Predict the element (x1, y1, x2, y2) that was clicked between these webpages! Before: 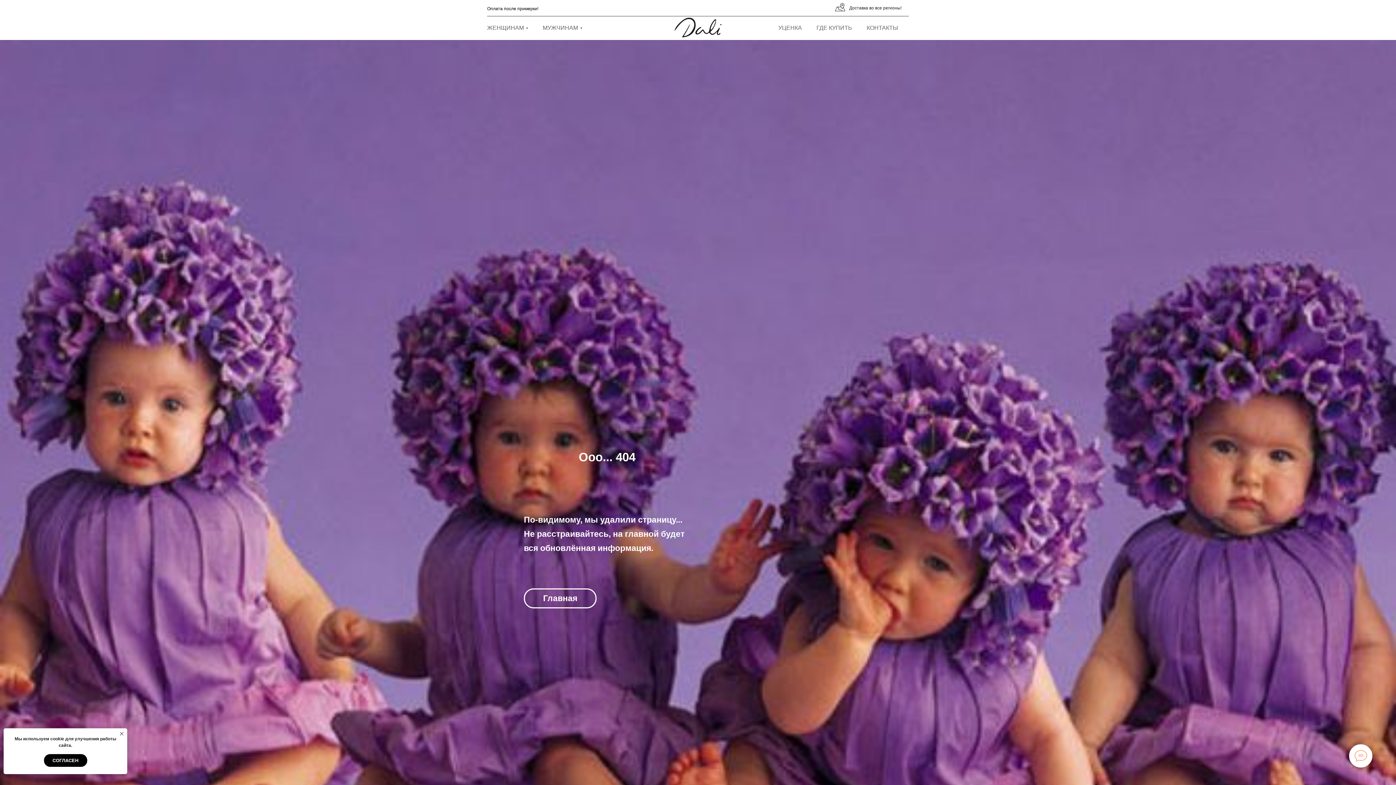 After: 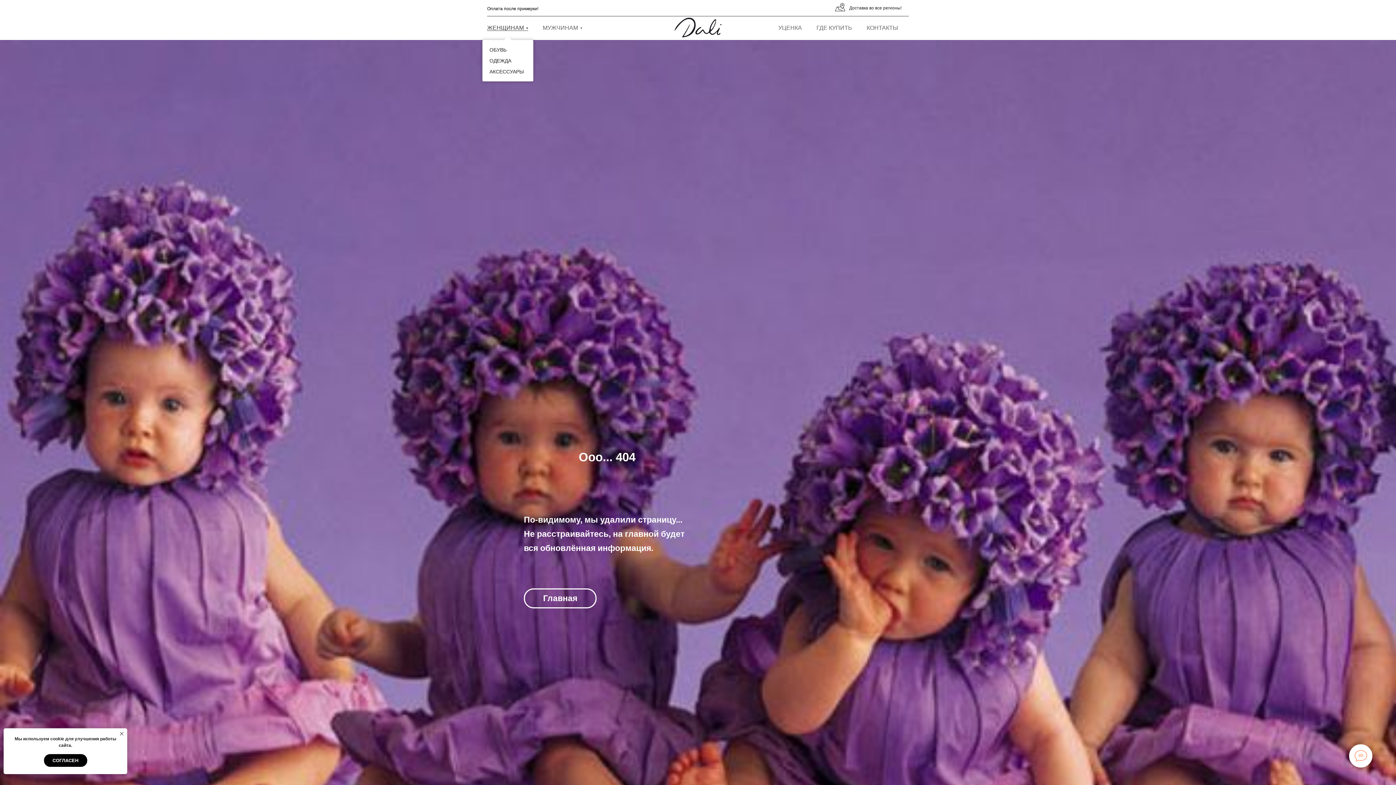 Action: label: ЖЕНЩИНАМ bbox: (487, 24, 528, 30)